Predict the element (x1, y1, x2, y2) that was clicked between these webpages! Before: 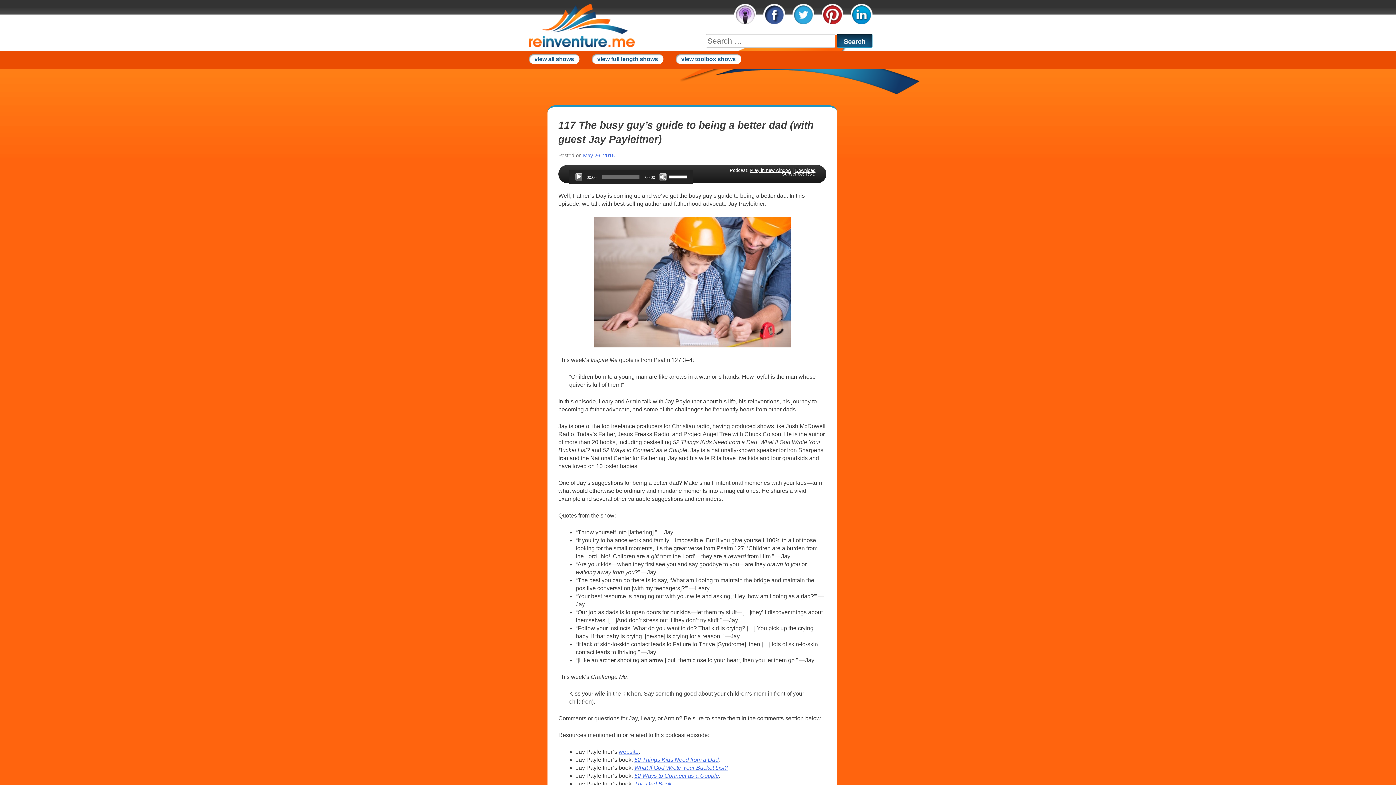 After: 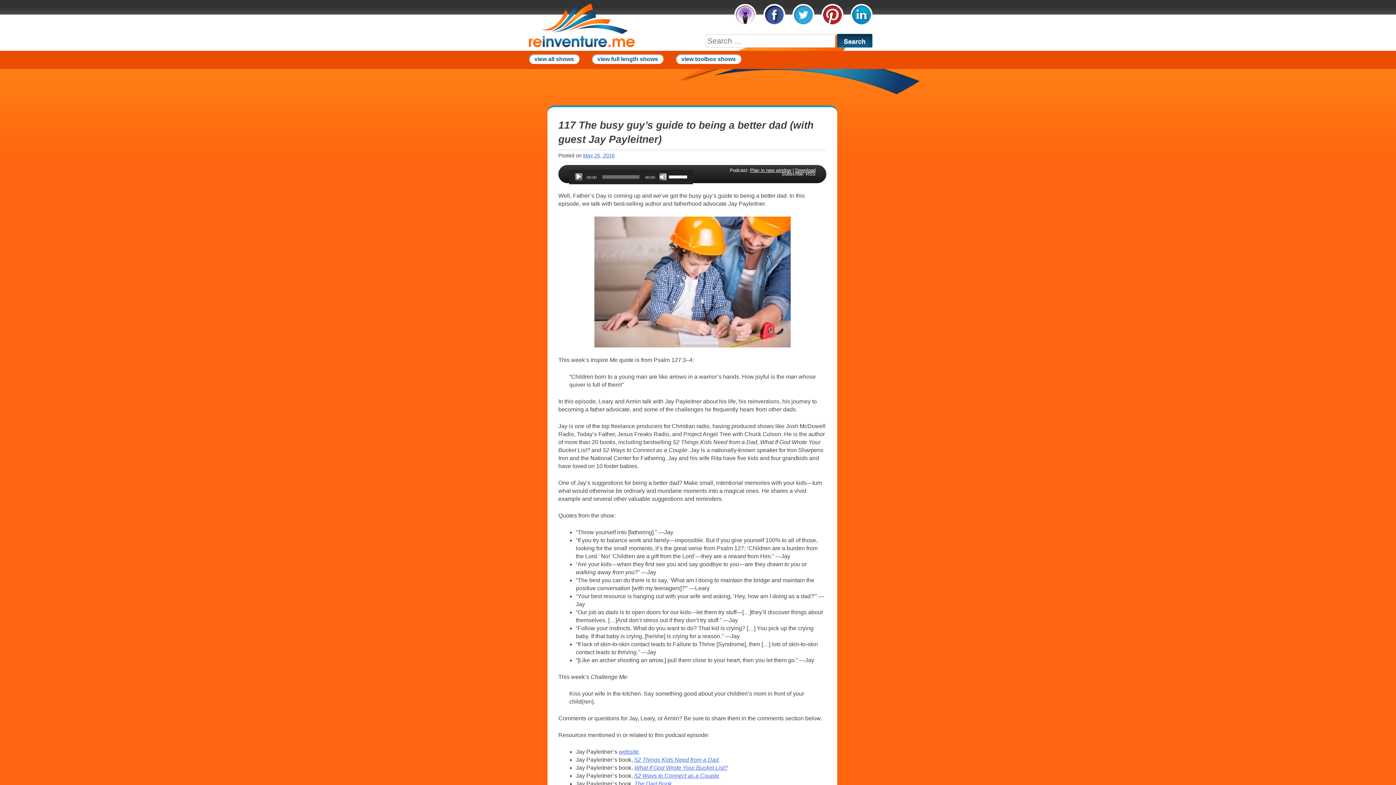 Action: bbox: (805, 171, 815, 176) label: RSS